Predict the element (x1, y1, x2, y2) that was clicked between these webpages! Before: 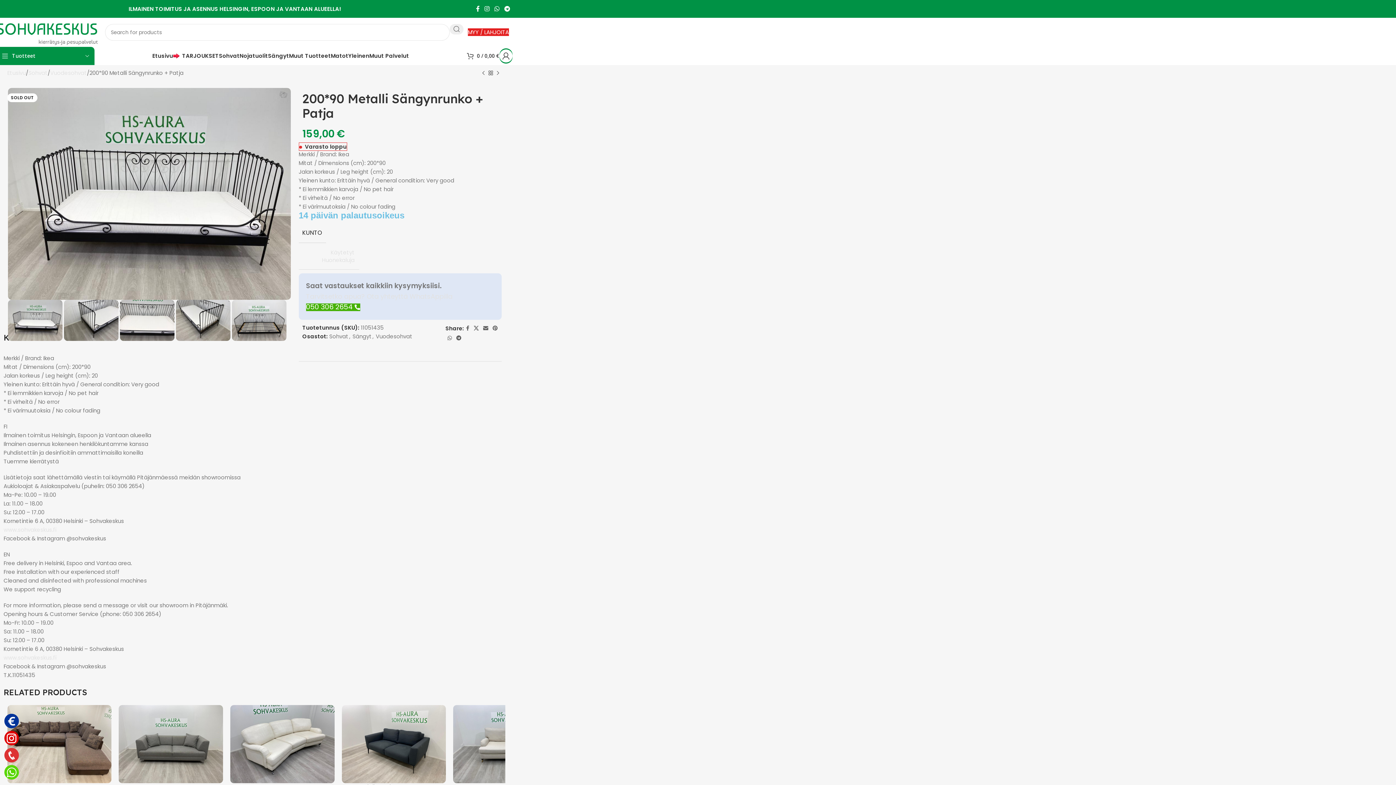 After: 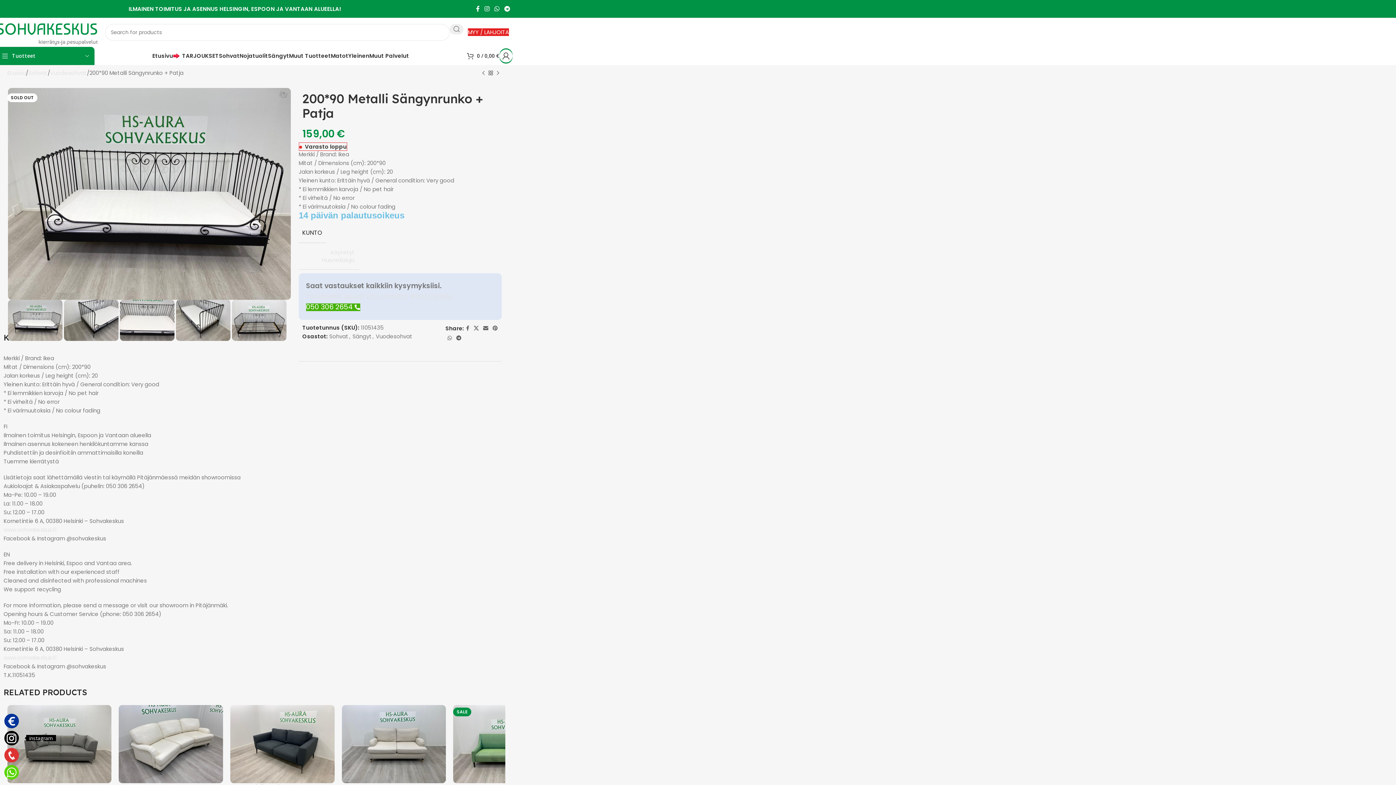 Action: bbox: (4, 731, 18, 745)